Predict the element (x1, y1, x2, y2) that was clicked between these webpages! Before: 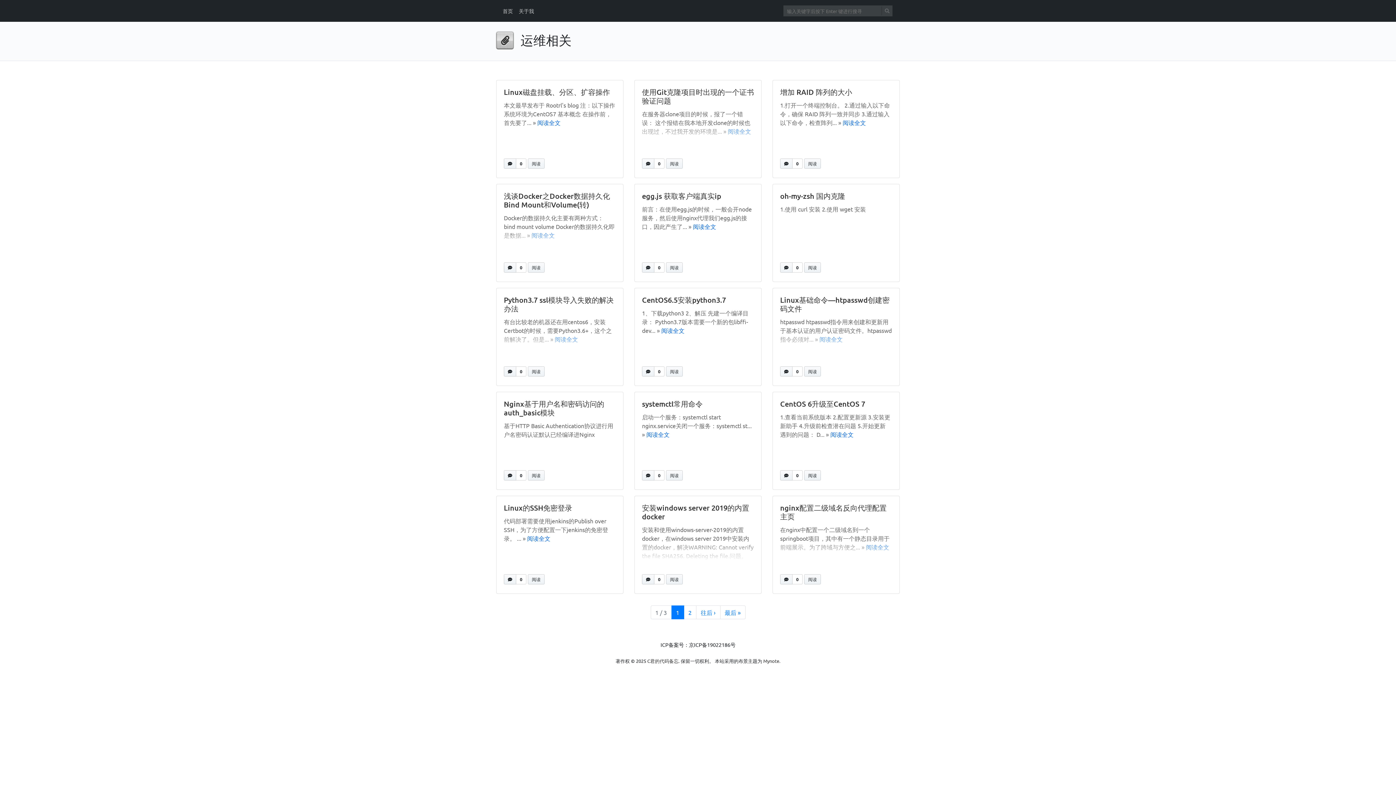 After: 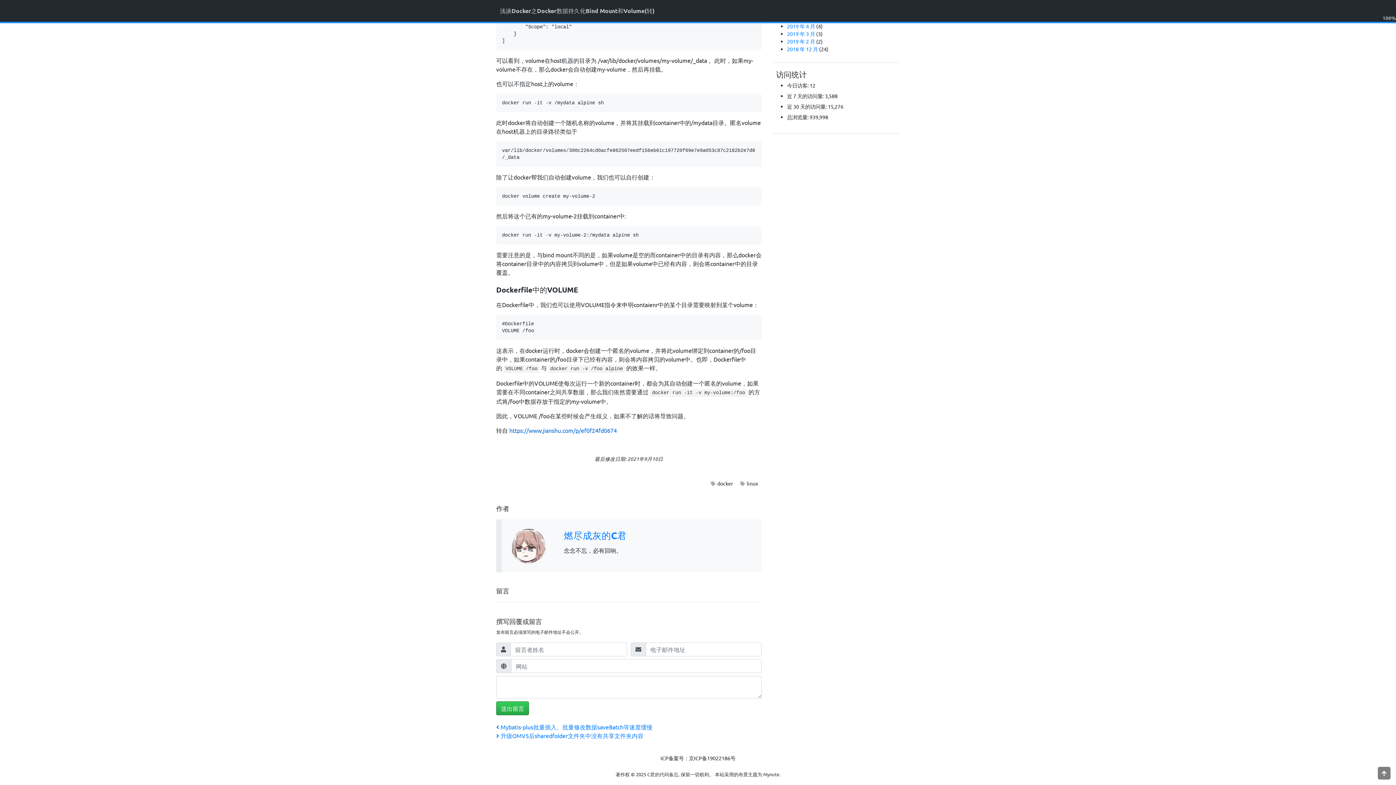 Action: label: 0
  bbox: (504, 266, 528, 273)